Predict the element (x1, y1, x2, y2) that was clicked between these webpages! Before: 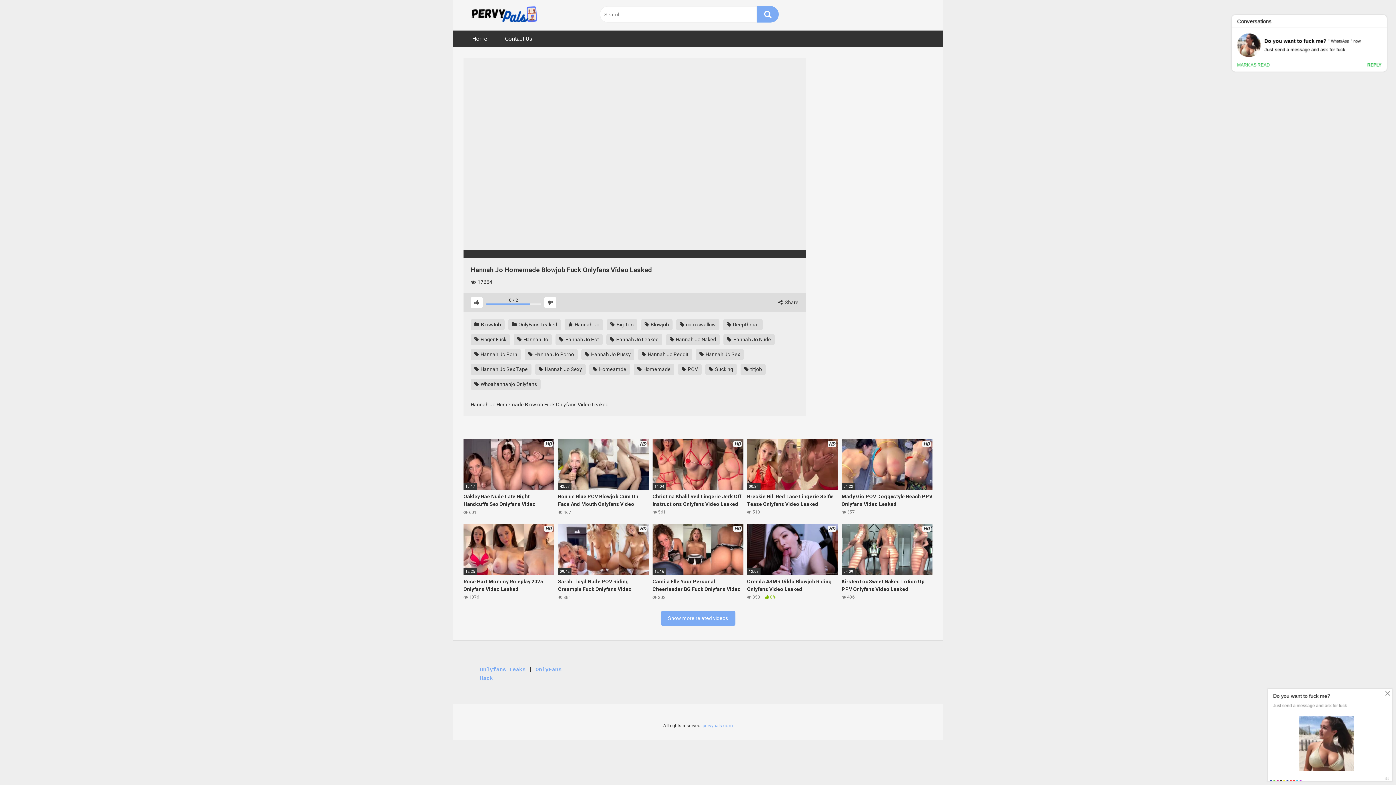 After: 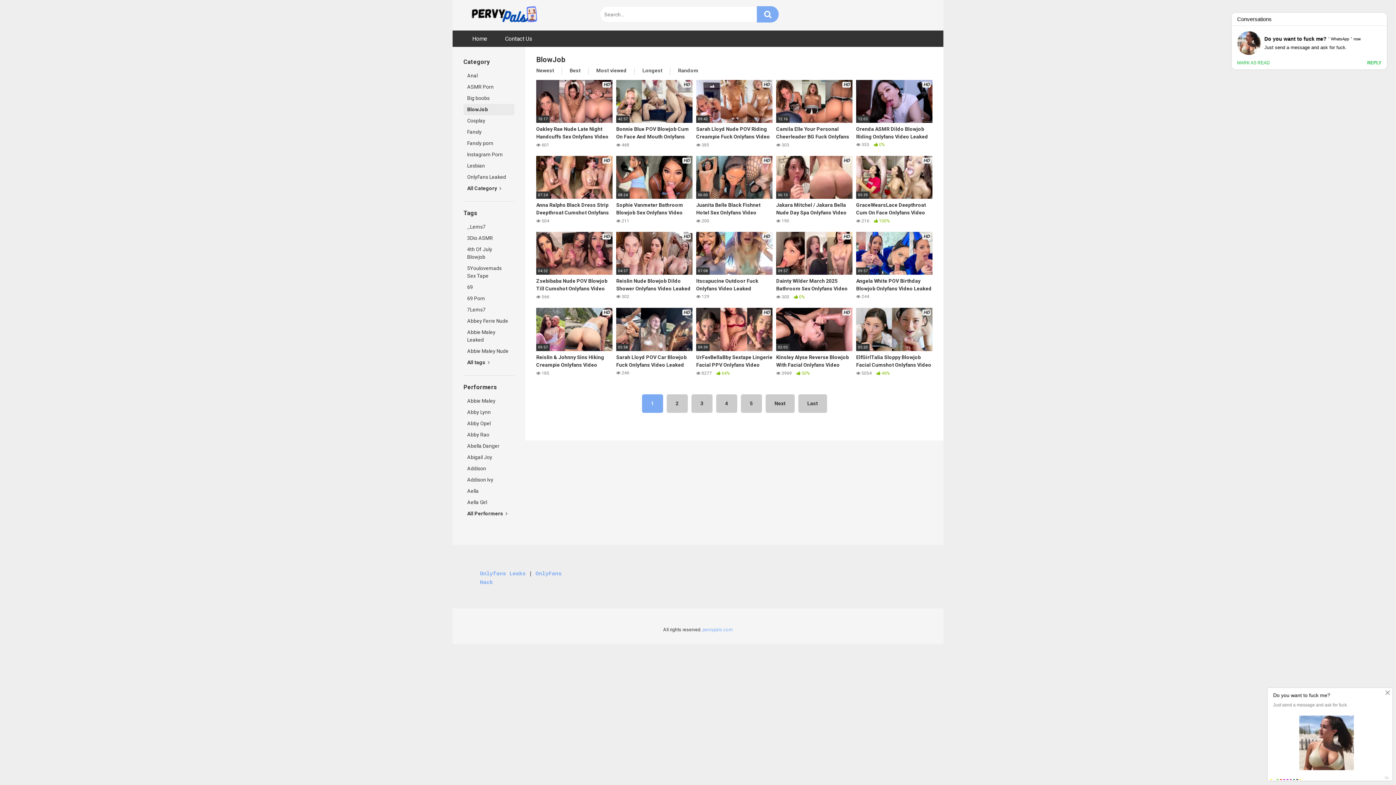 Action: bbox: (660, 611, 735, 626) label: Show more related videos